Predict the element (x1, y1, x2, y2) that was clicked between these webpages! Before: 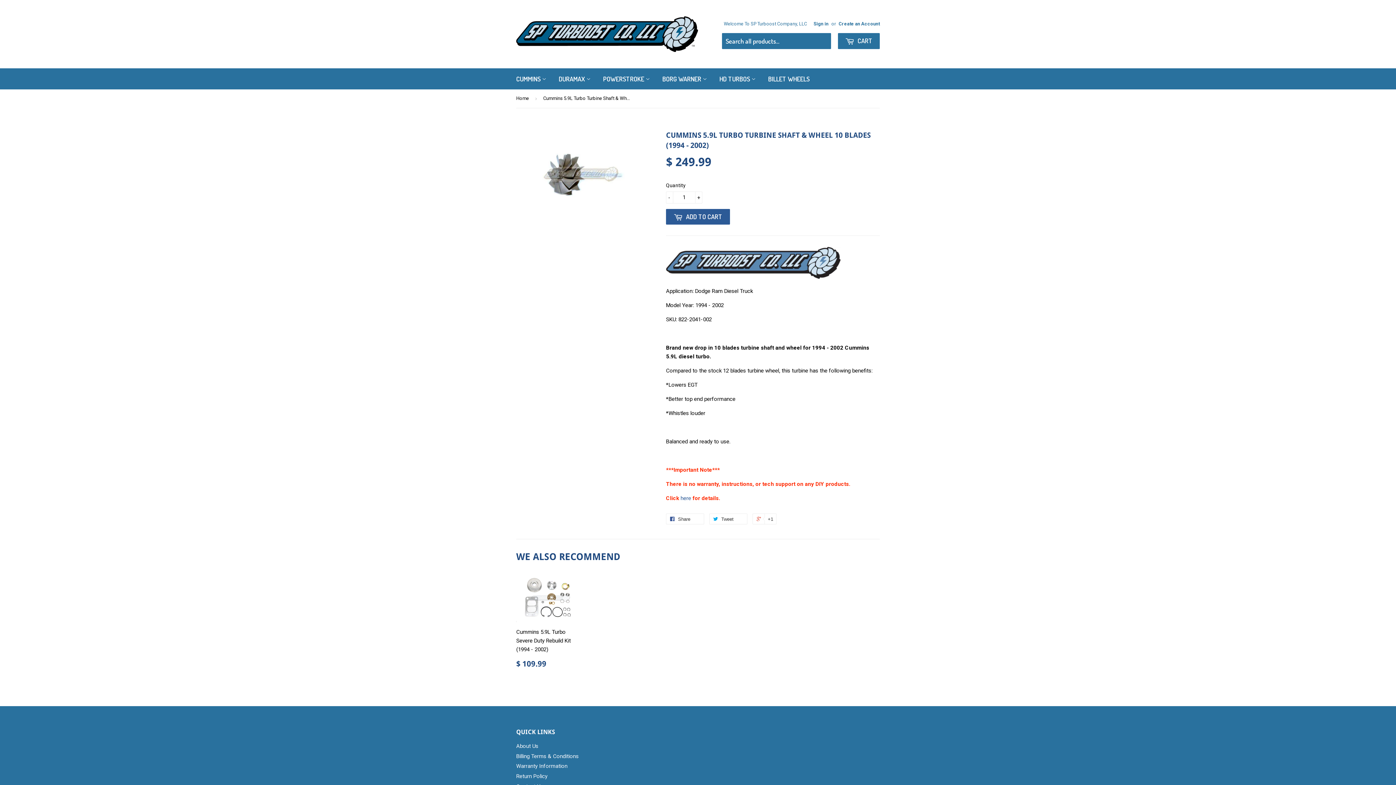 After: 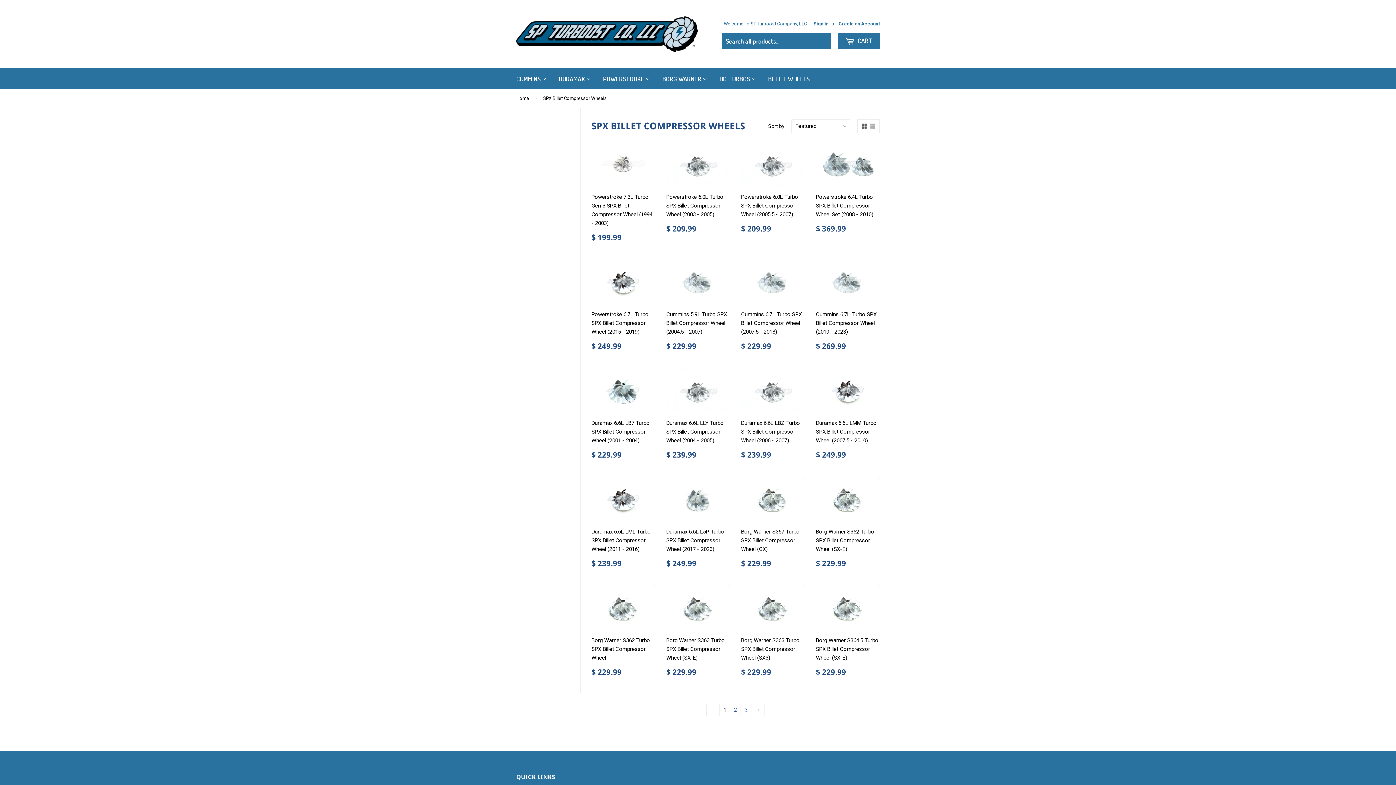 Action: bbox: (762, 68, 815, 89) label: BILLET WHEELS